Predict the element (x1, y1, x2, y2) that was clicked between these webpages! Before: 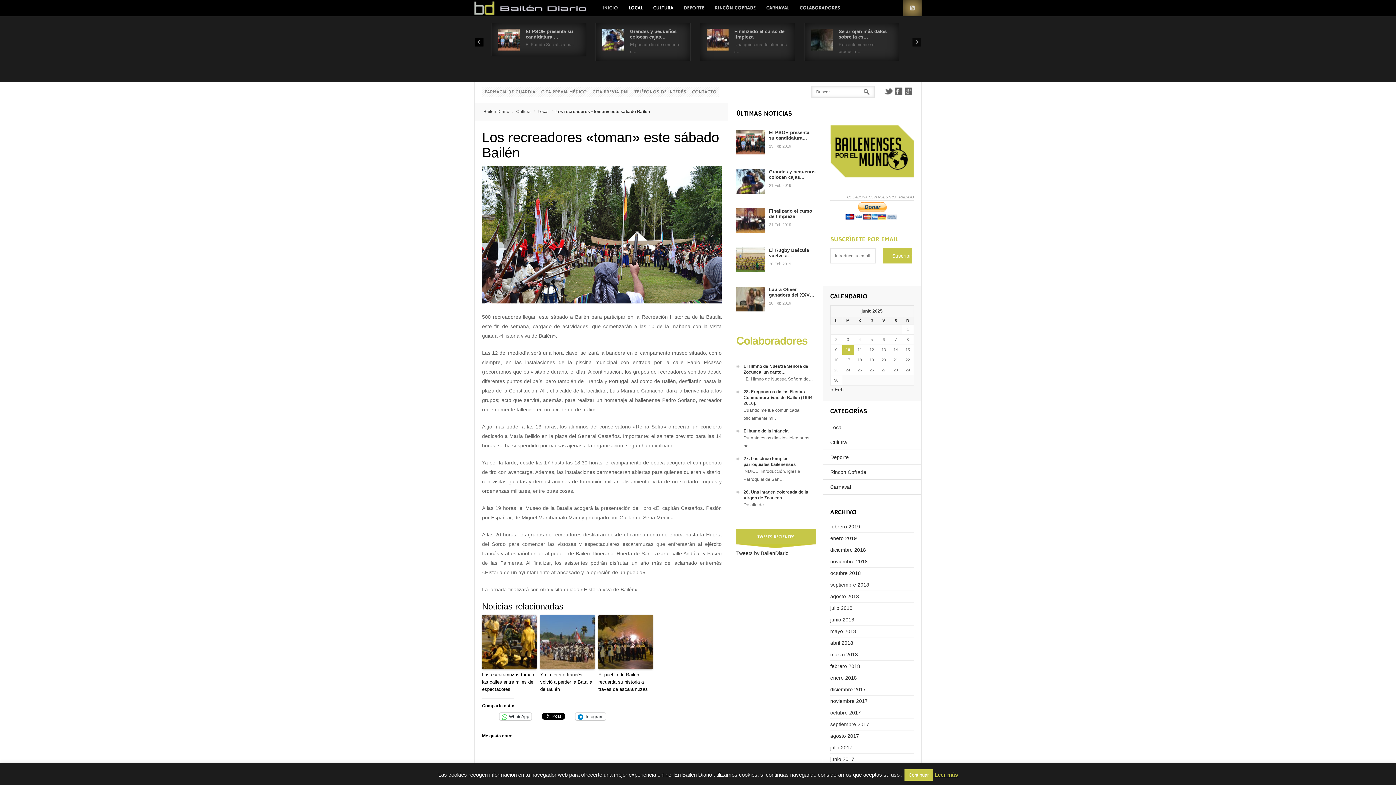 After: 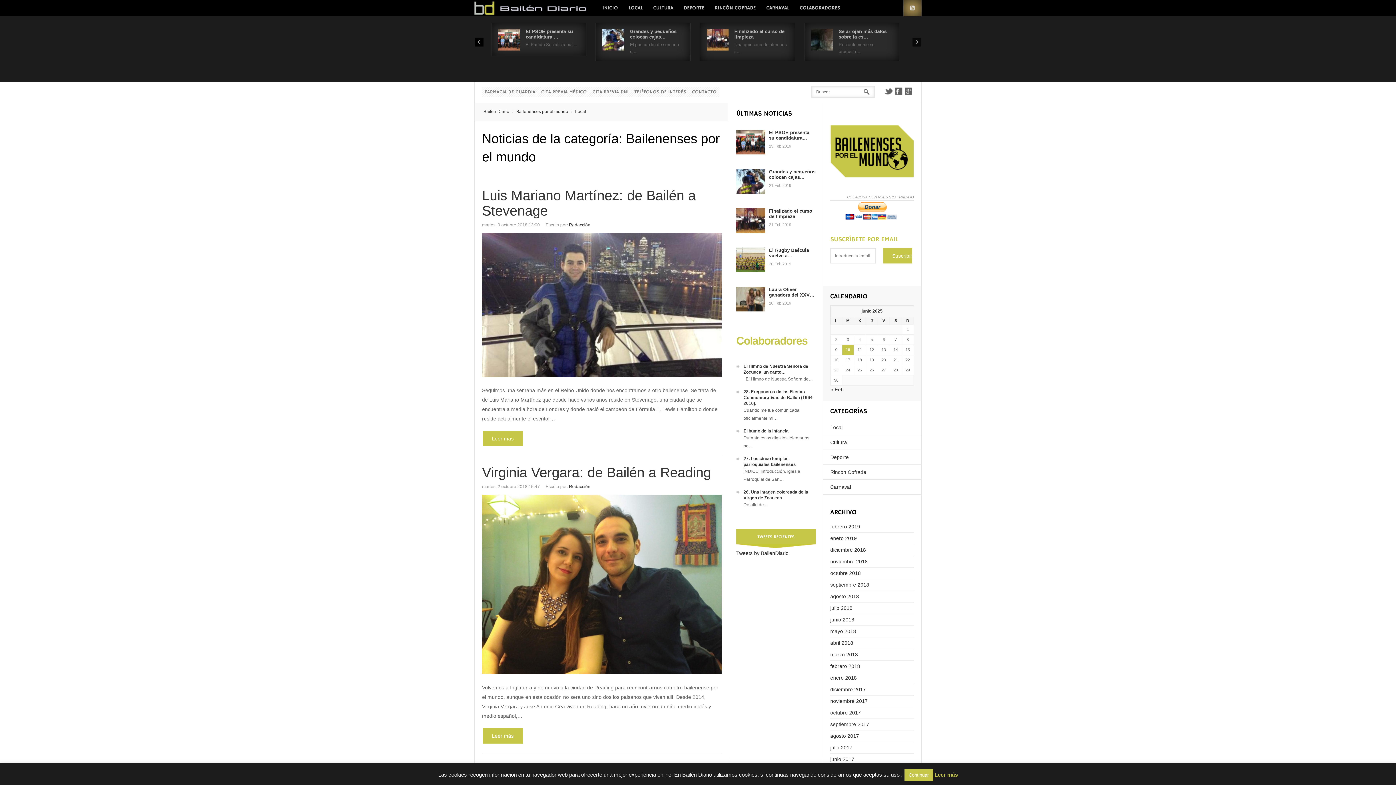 Action: bbox: (830, 173, 913, 178)